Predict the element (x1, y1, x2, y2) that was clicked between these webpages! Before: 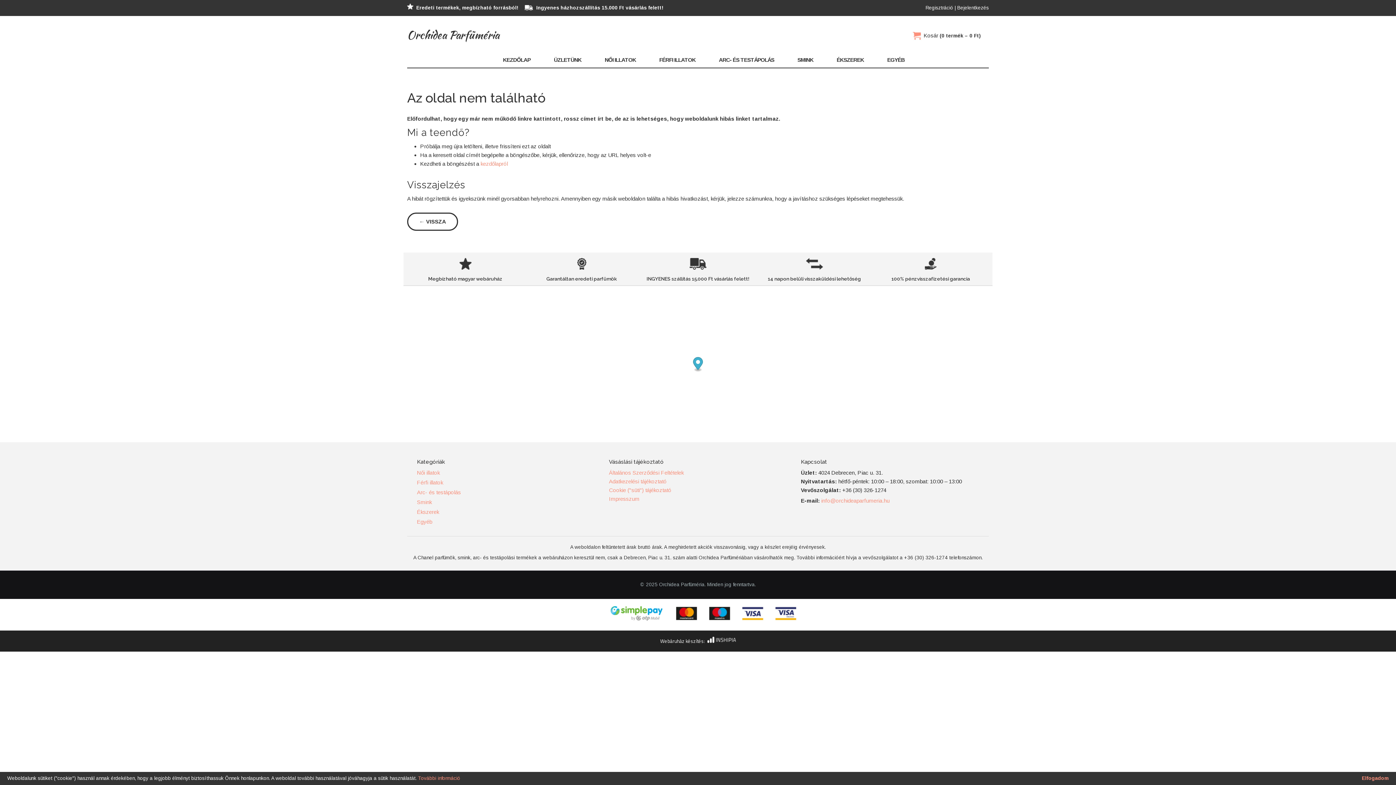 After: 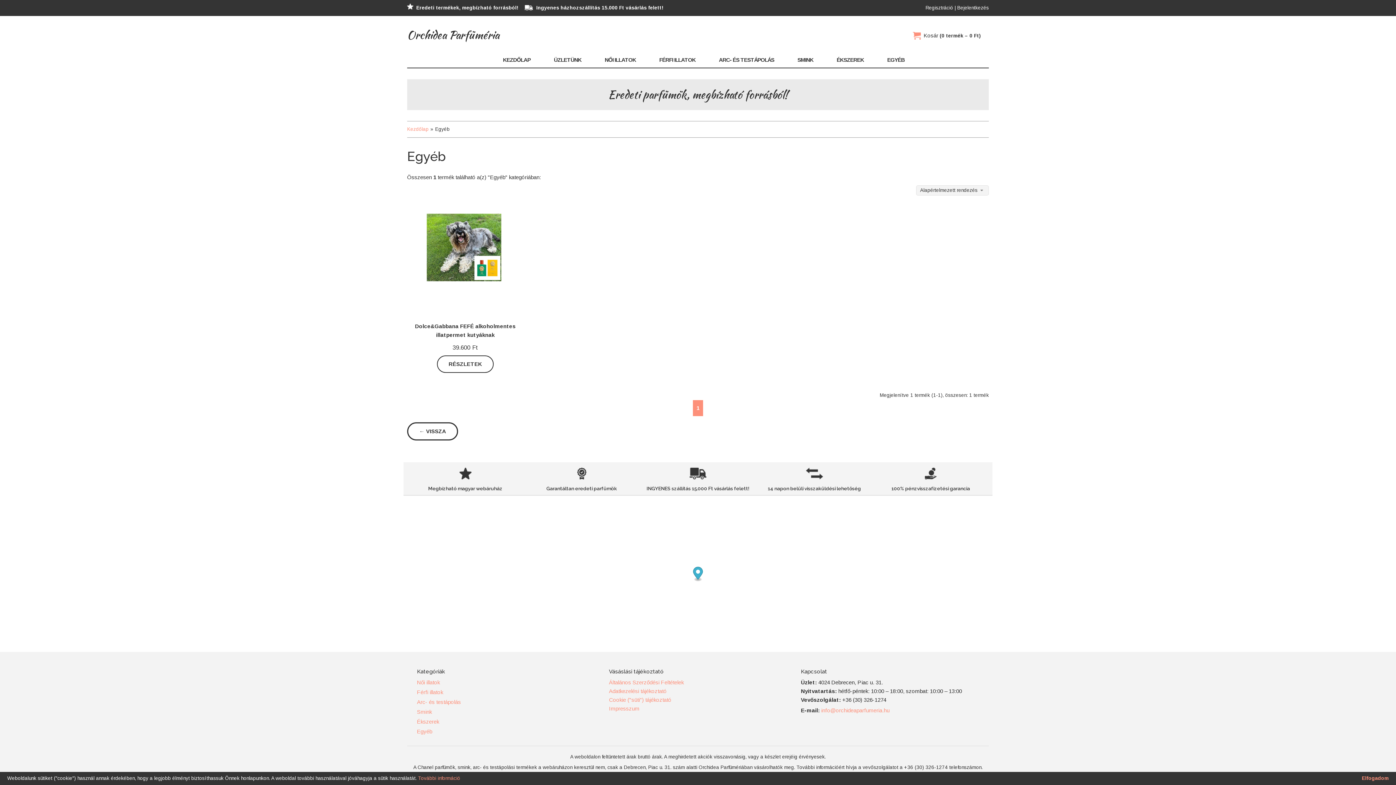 Action: bbox: (417, 518, 432, 525) label: Egyéb